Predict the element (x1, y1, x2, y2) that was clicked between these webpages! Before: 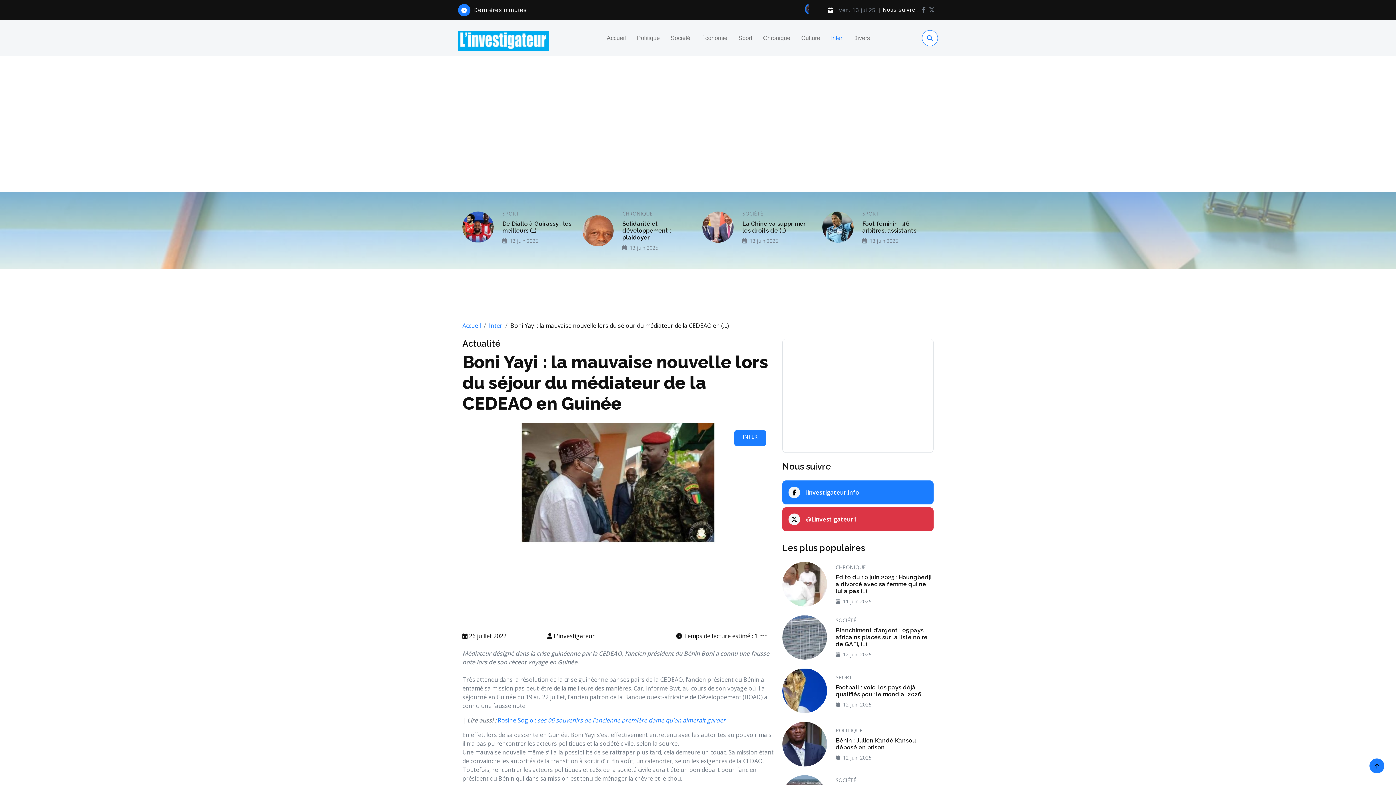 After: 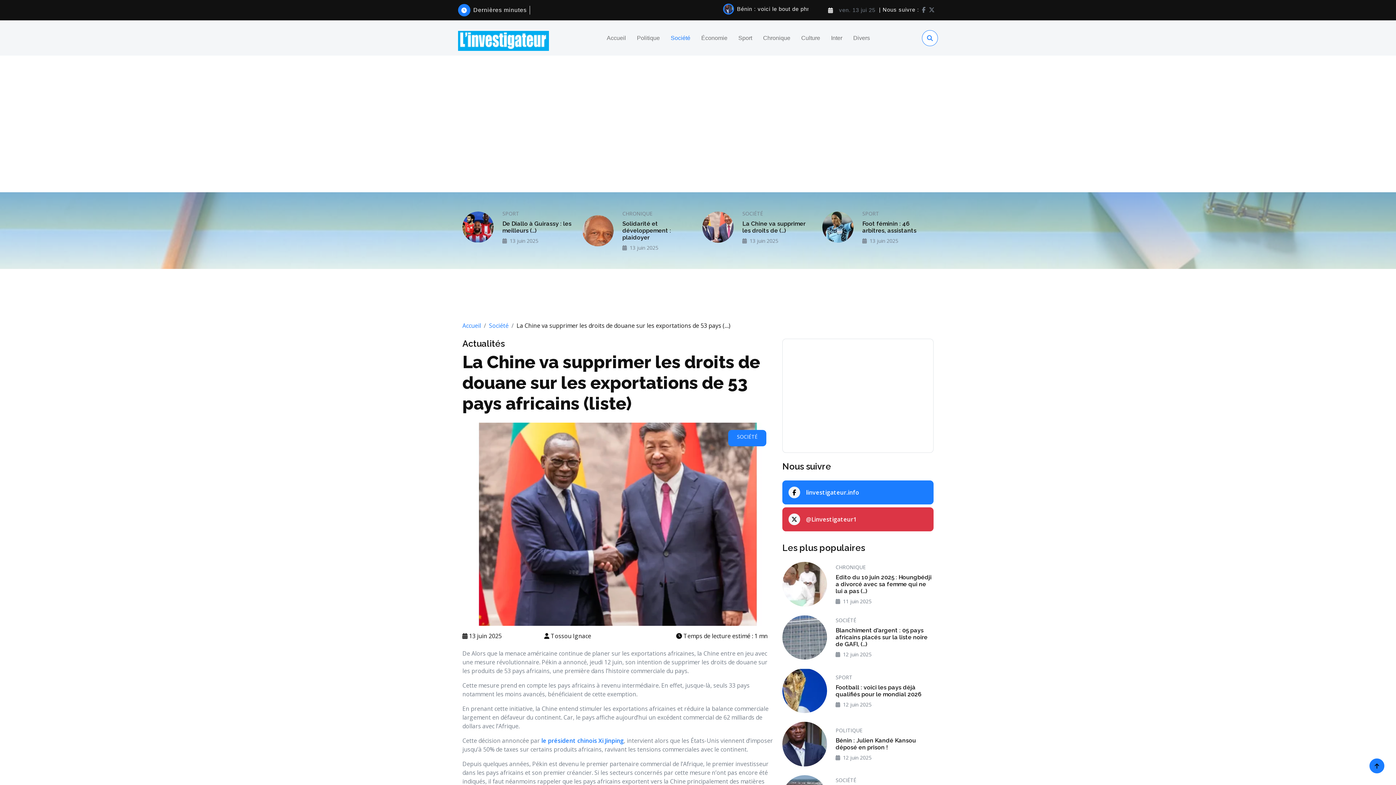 Action: label: La Chine va supprimer les droits de (…) bbox: (742, 220, 813, 234)